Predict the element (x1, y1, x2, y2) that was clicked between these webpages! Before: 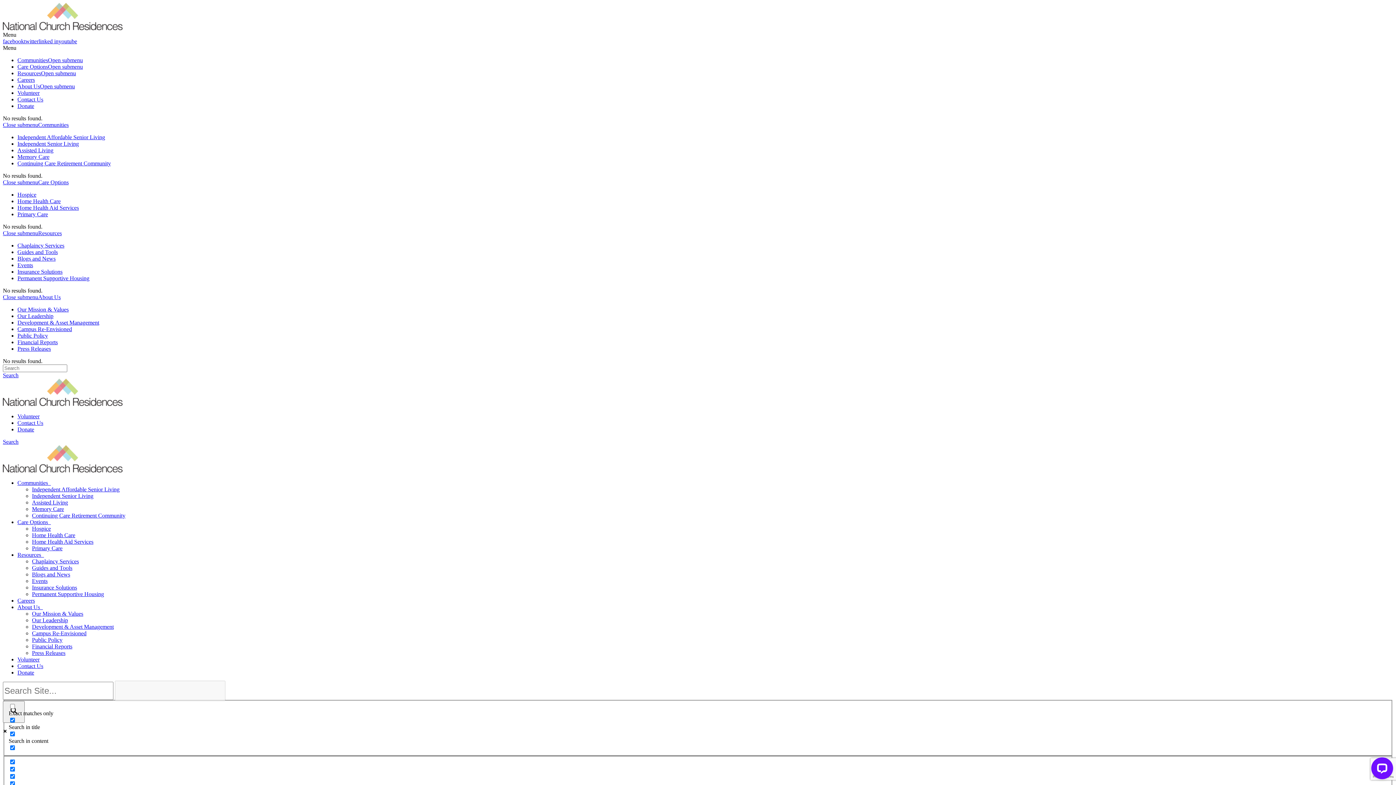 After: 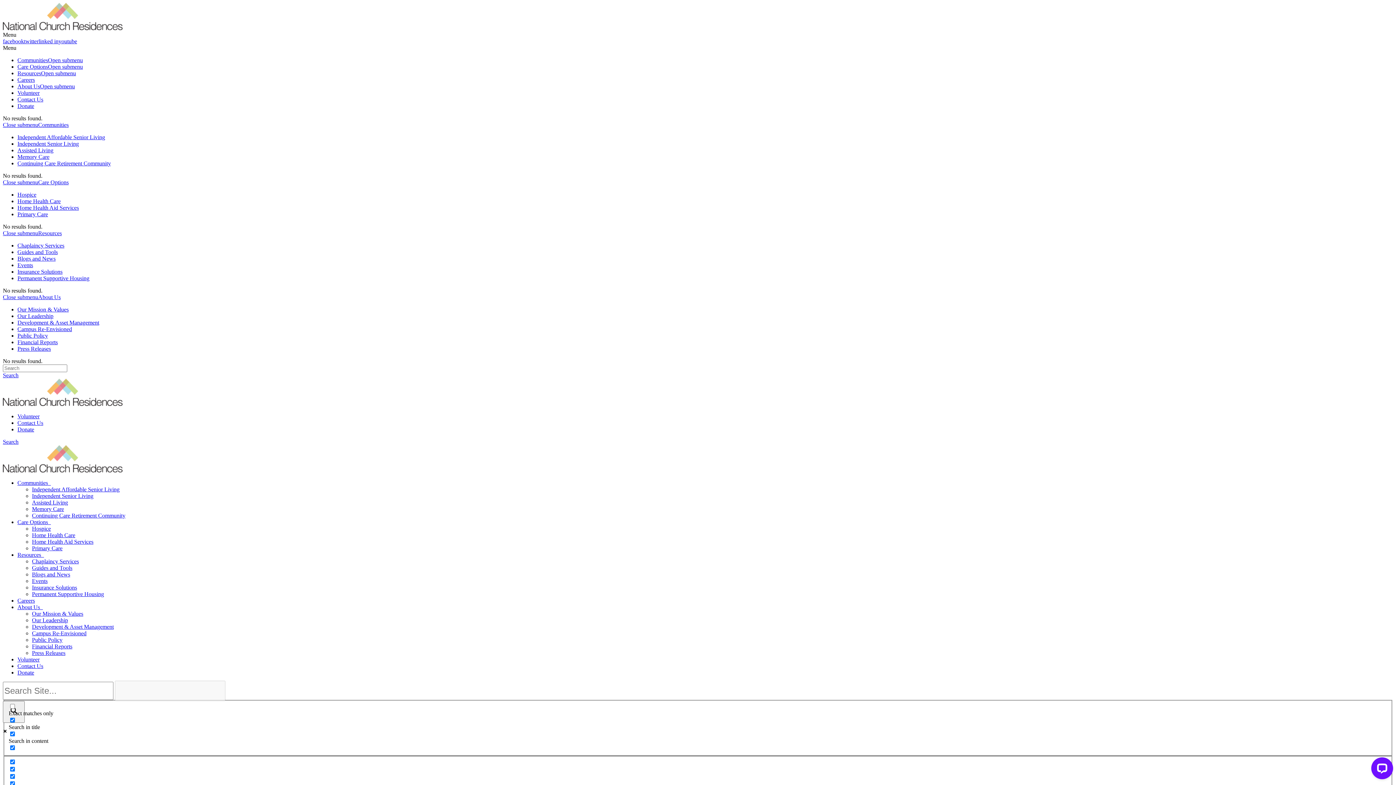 Action: bbox: (32, 610, 83, 617) label: Our Mission & Values